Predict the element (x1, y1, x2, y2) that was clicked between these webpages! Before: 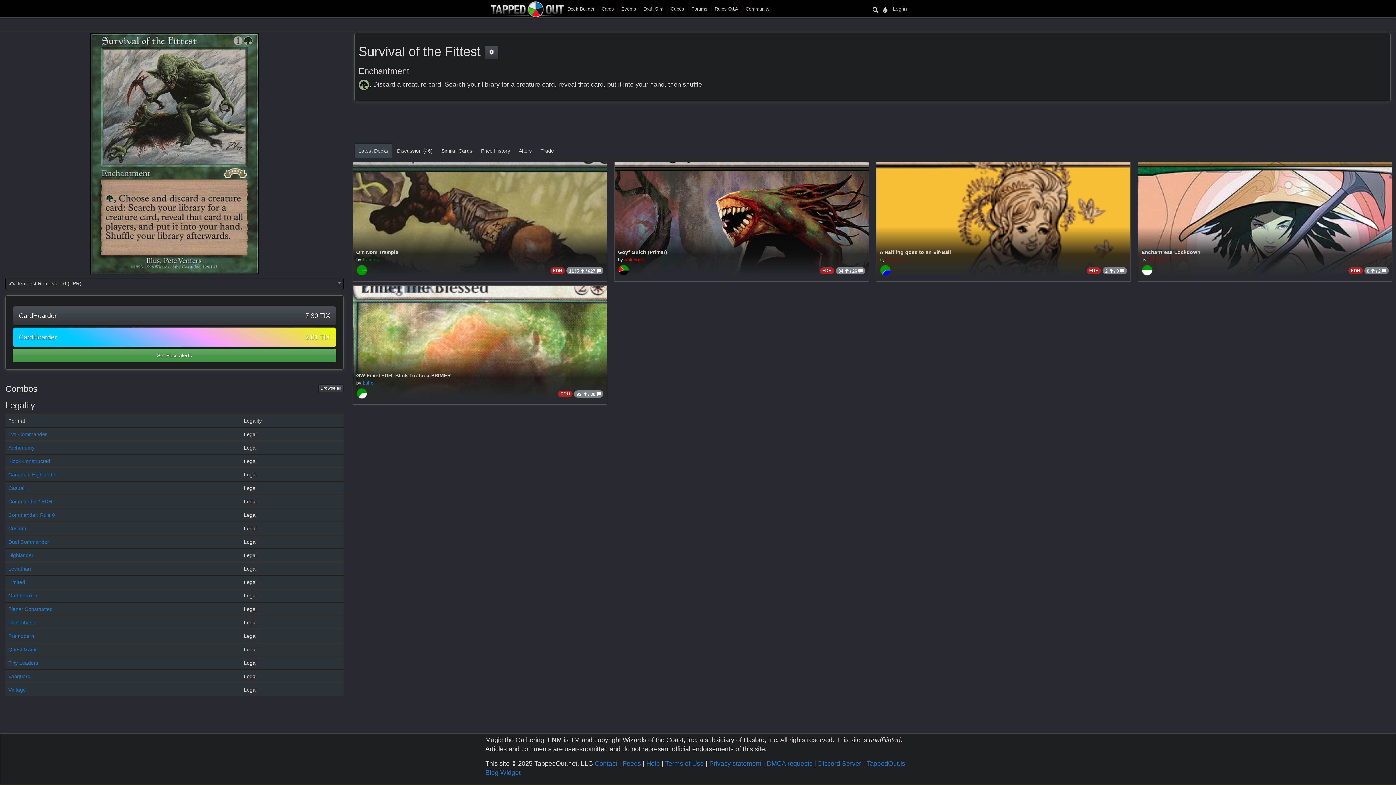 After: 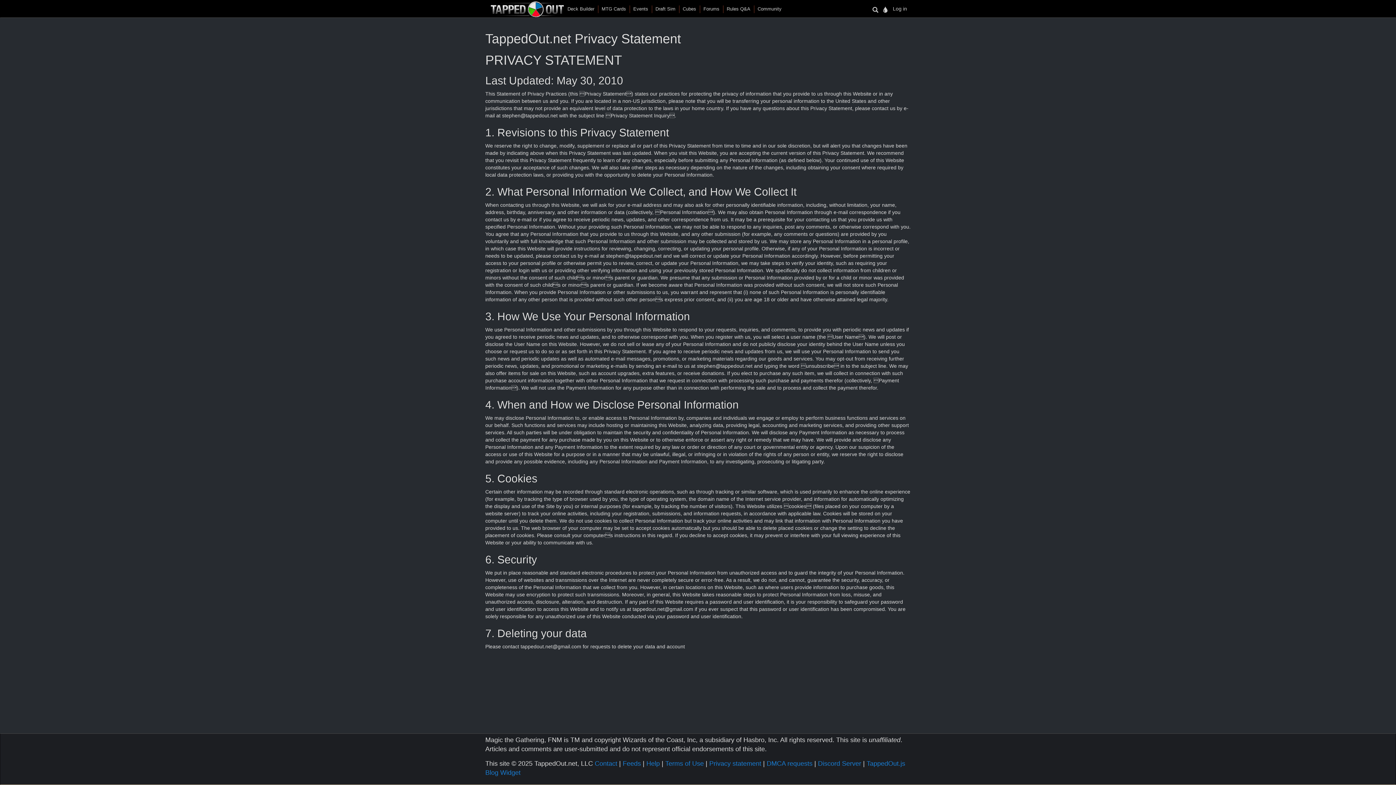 Action: label: Privacy statement bbox: (709, 760, 761, 767)